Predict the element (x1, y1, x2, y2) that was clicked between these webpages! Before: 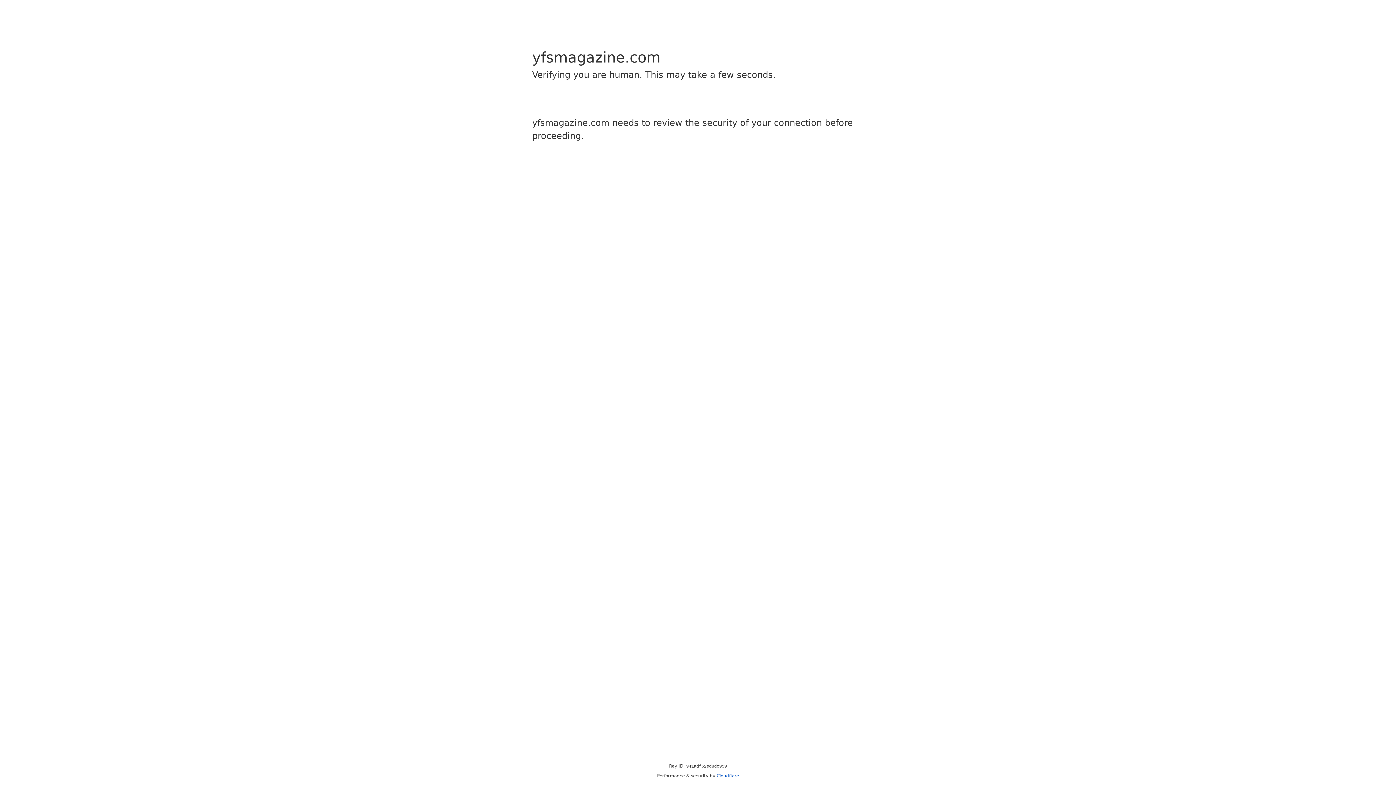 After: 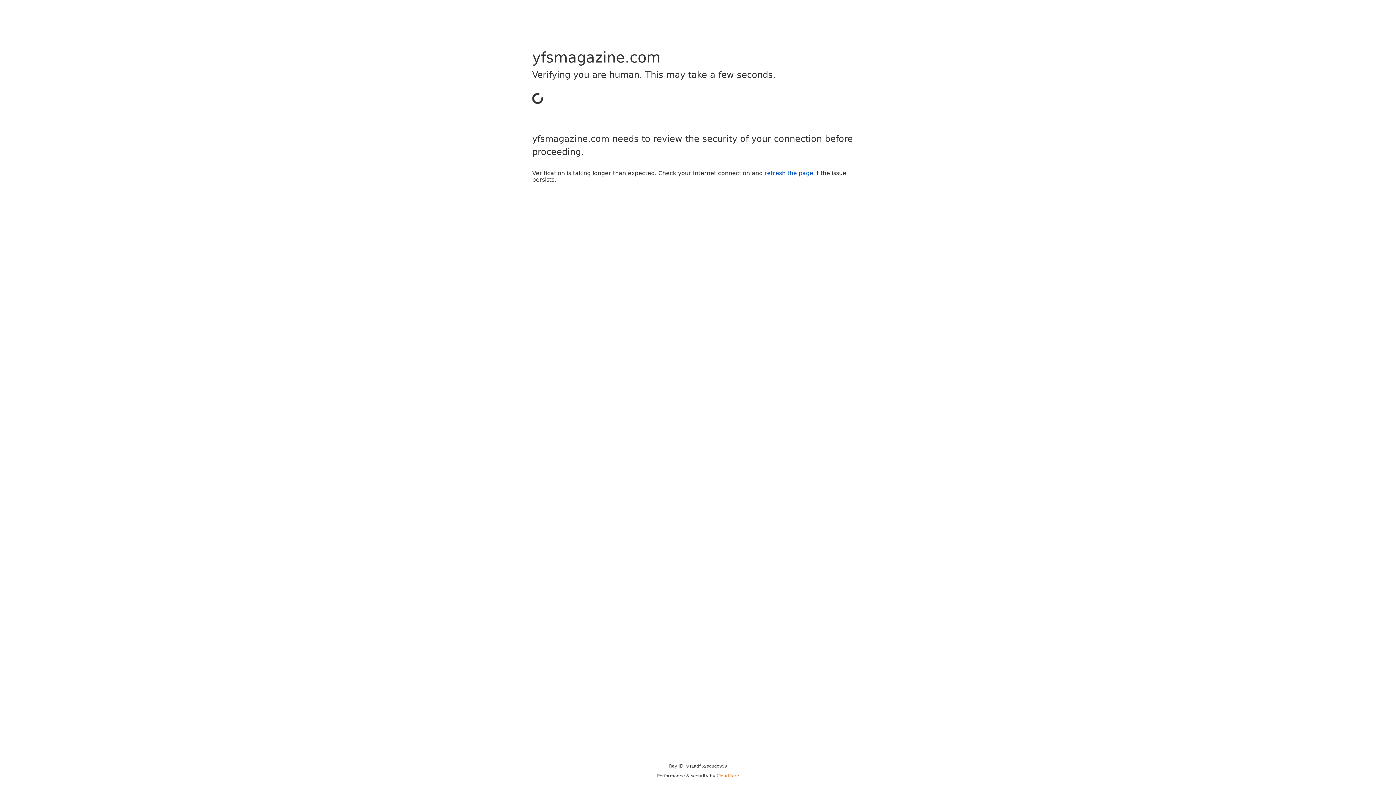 Action: bbox: (716, 773, 739, 778) label: Cloudflare